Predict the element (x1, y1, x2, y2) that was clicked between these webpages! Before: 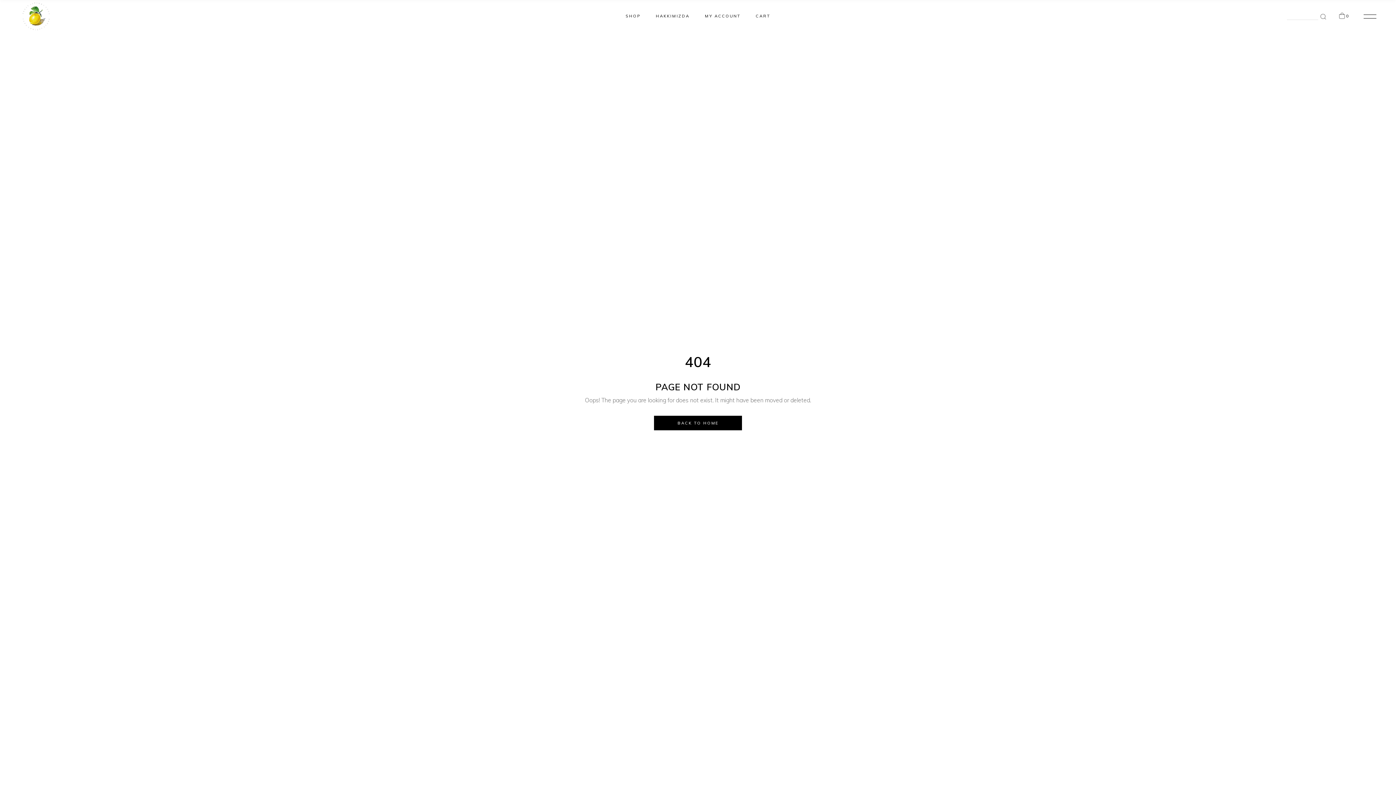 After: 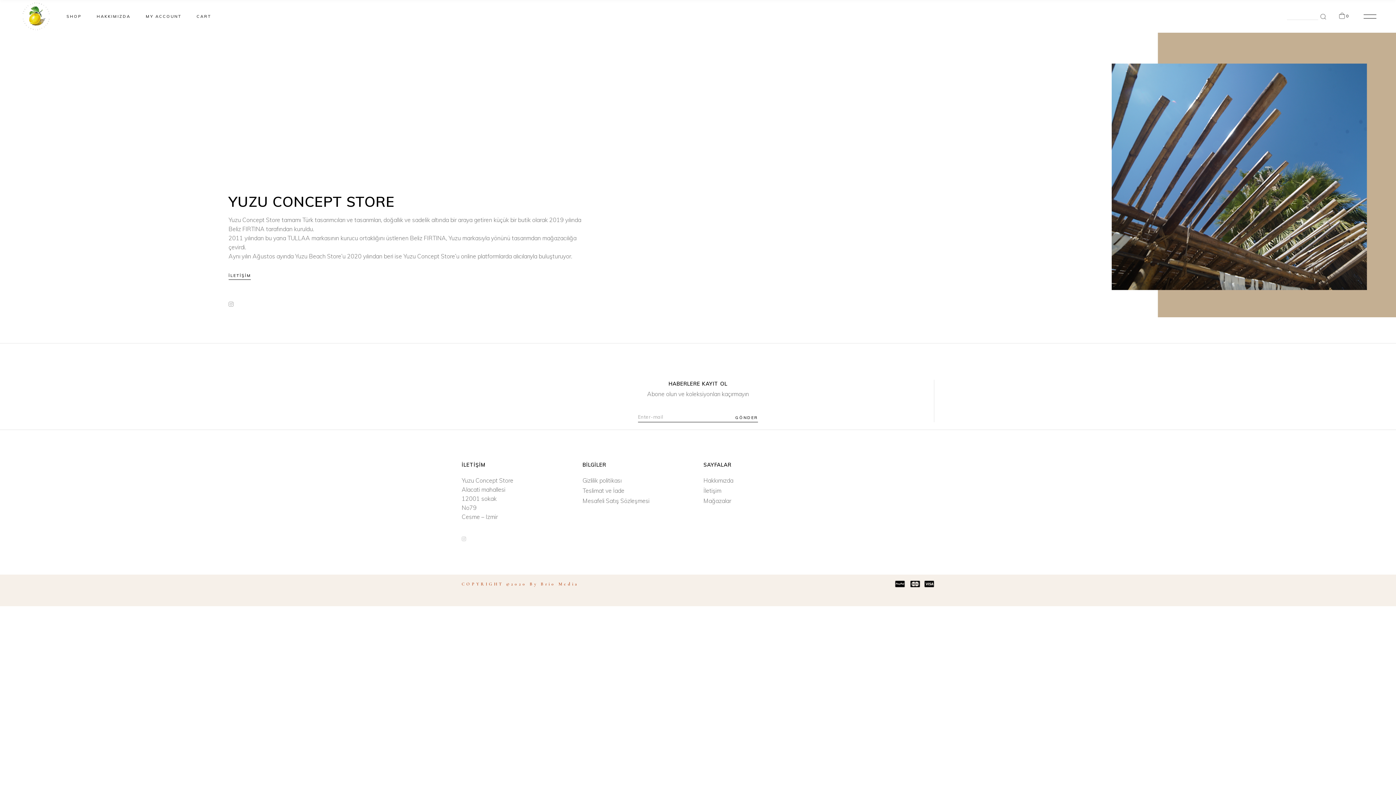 Action: label: HAKKIMIZDA bbox: (648, 0, 697, 32)